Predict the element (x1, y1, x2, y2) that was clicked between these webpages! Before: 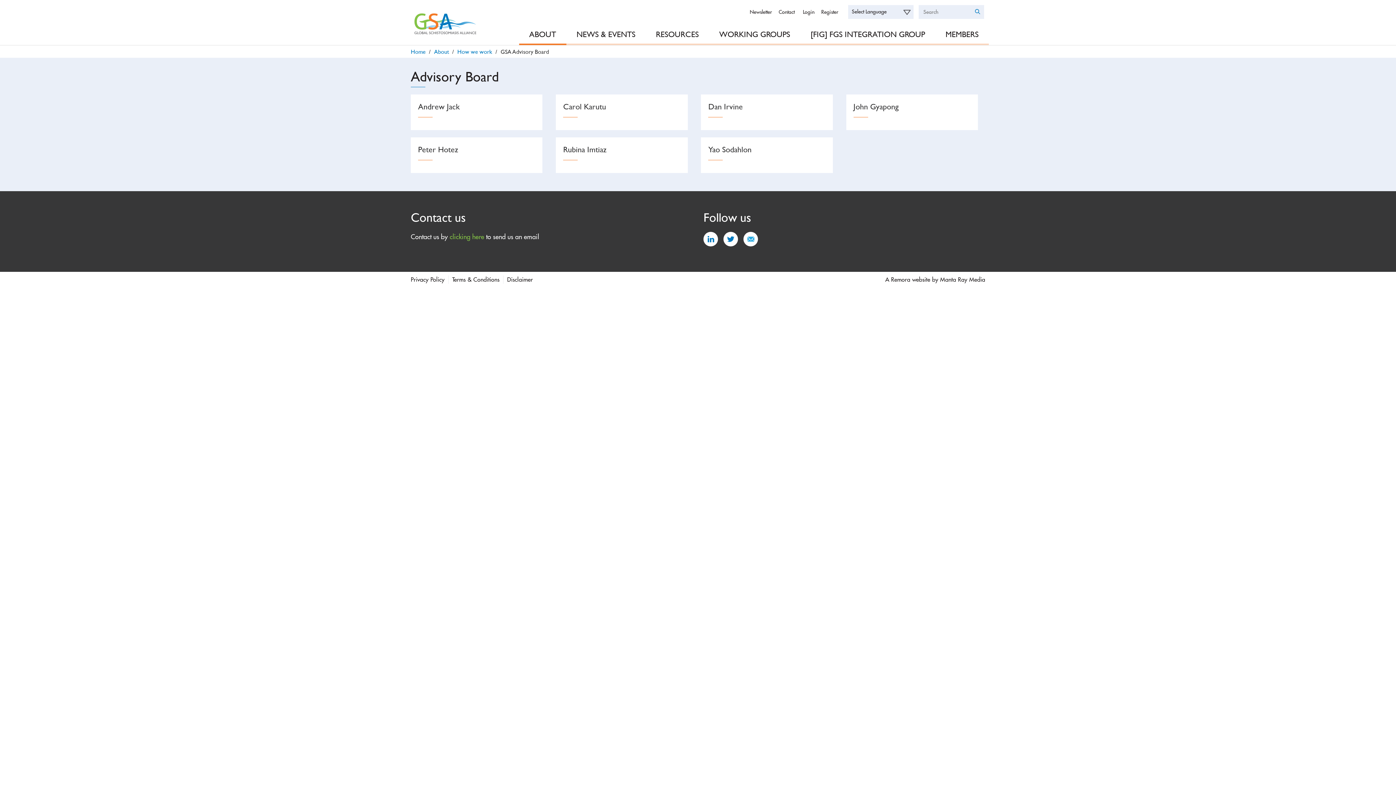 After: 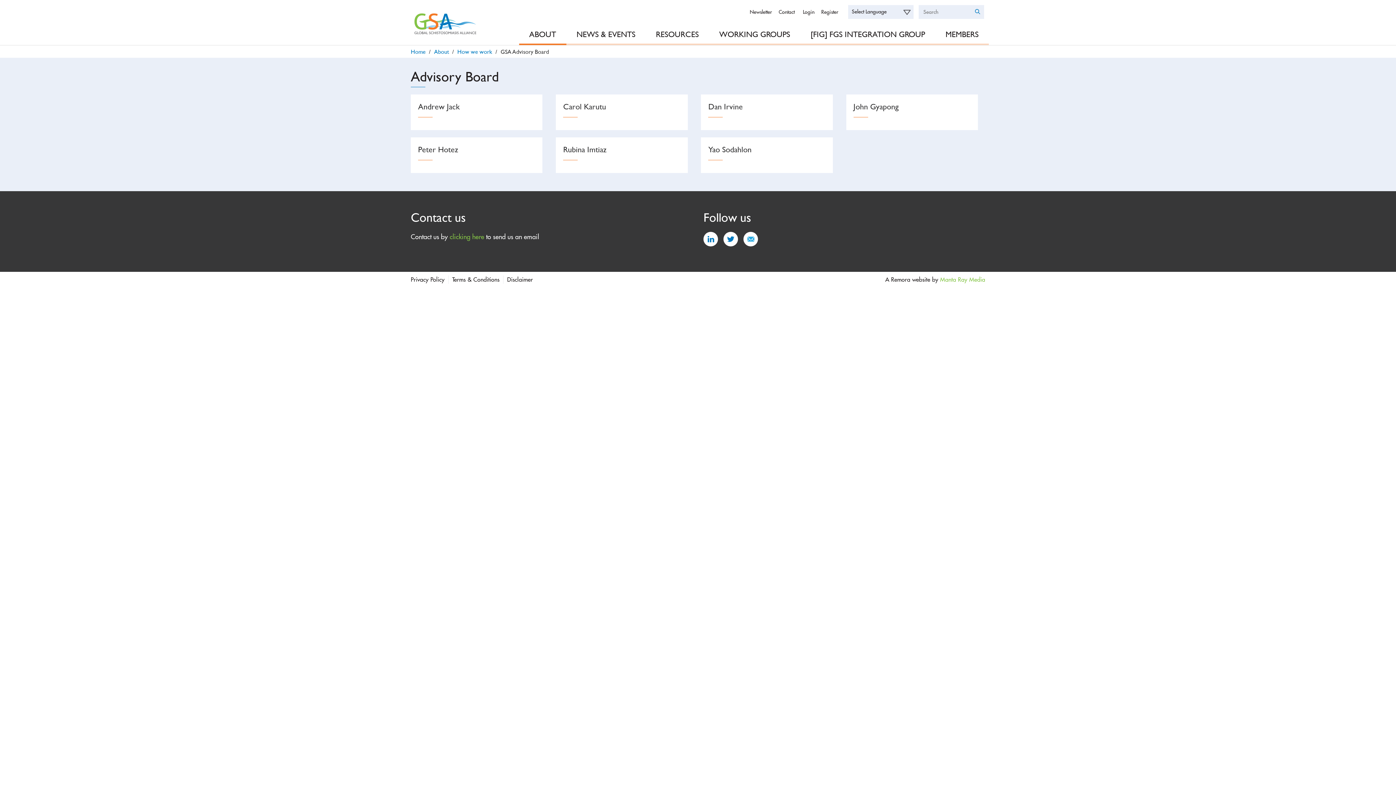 Action: bbox: (940, 275, 985, 283) label: Manta Ray Media